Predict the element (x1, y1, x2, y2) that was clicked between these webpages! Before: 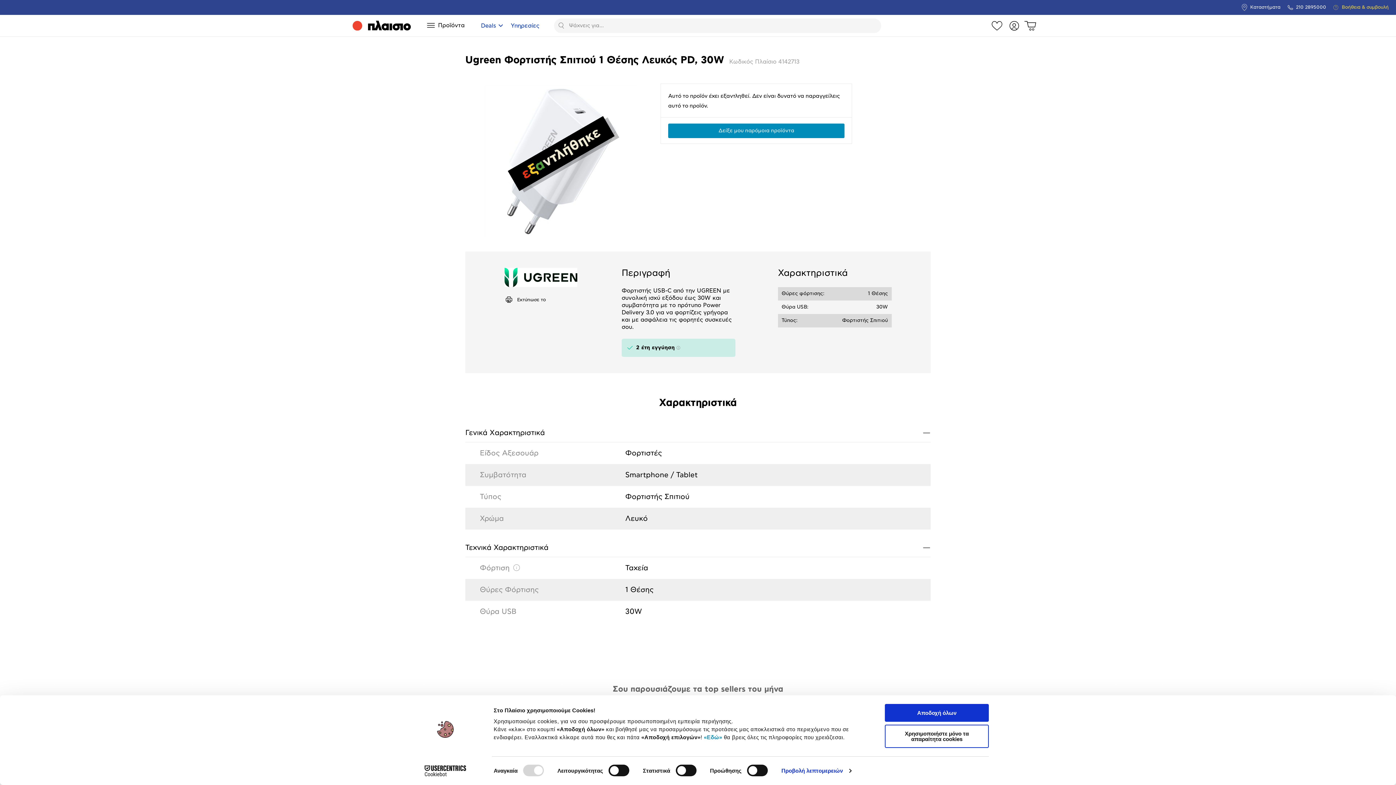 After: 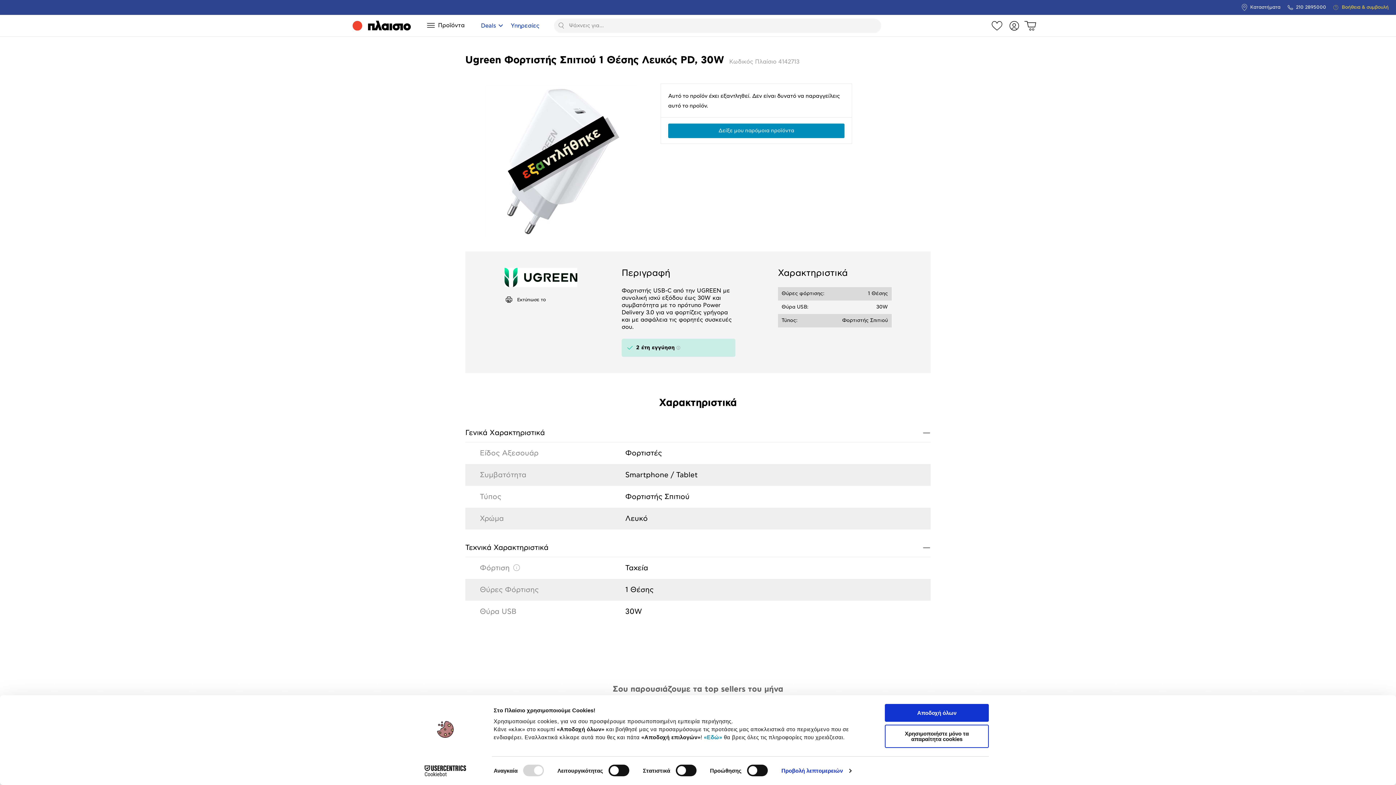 Action: bbox: (504, 294, 618, 306) label: Εκτύπωσε το